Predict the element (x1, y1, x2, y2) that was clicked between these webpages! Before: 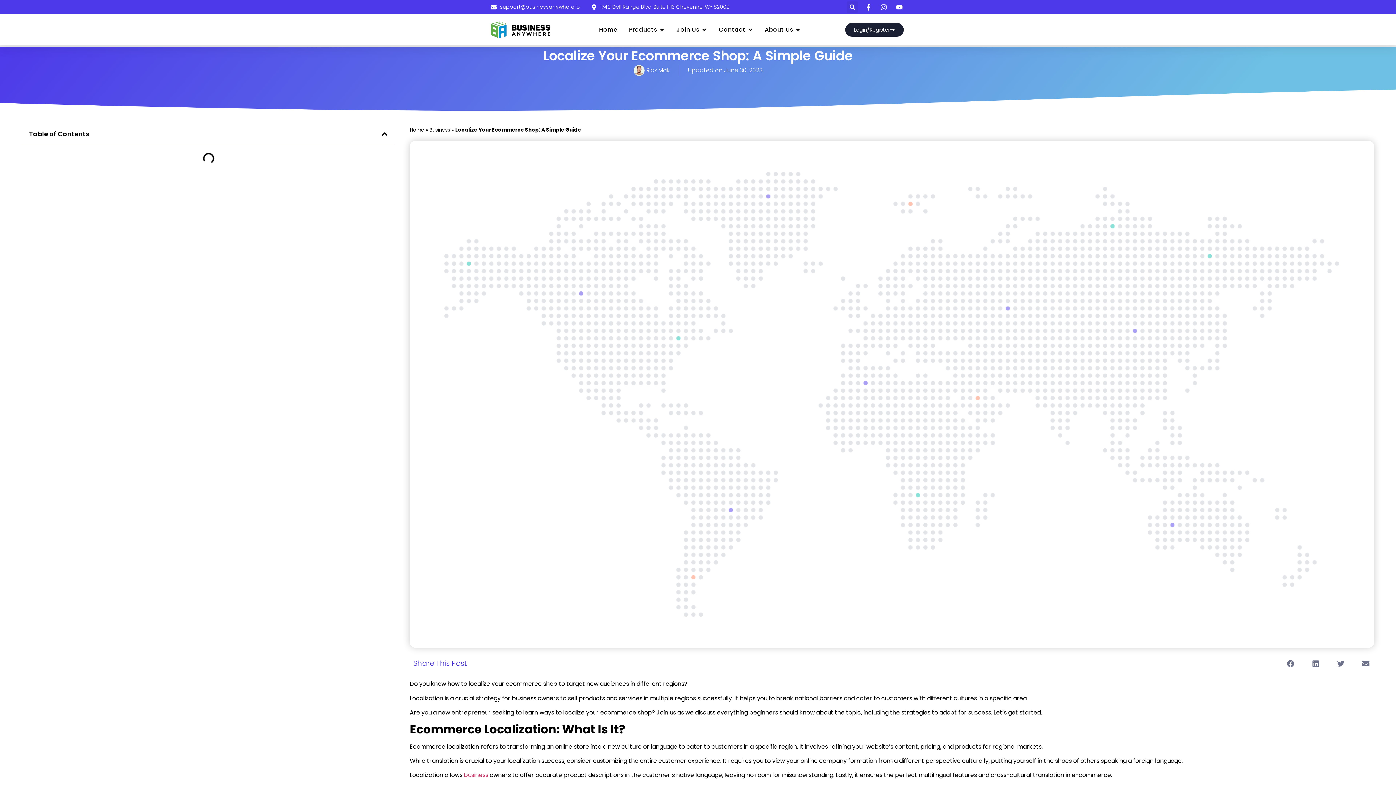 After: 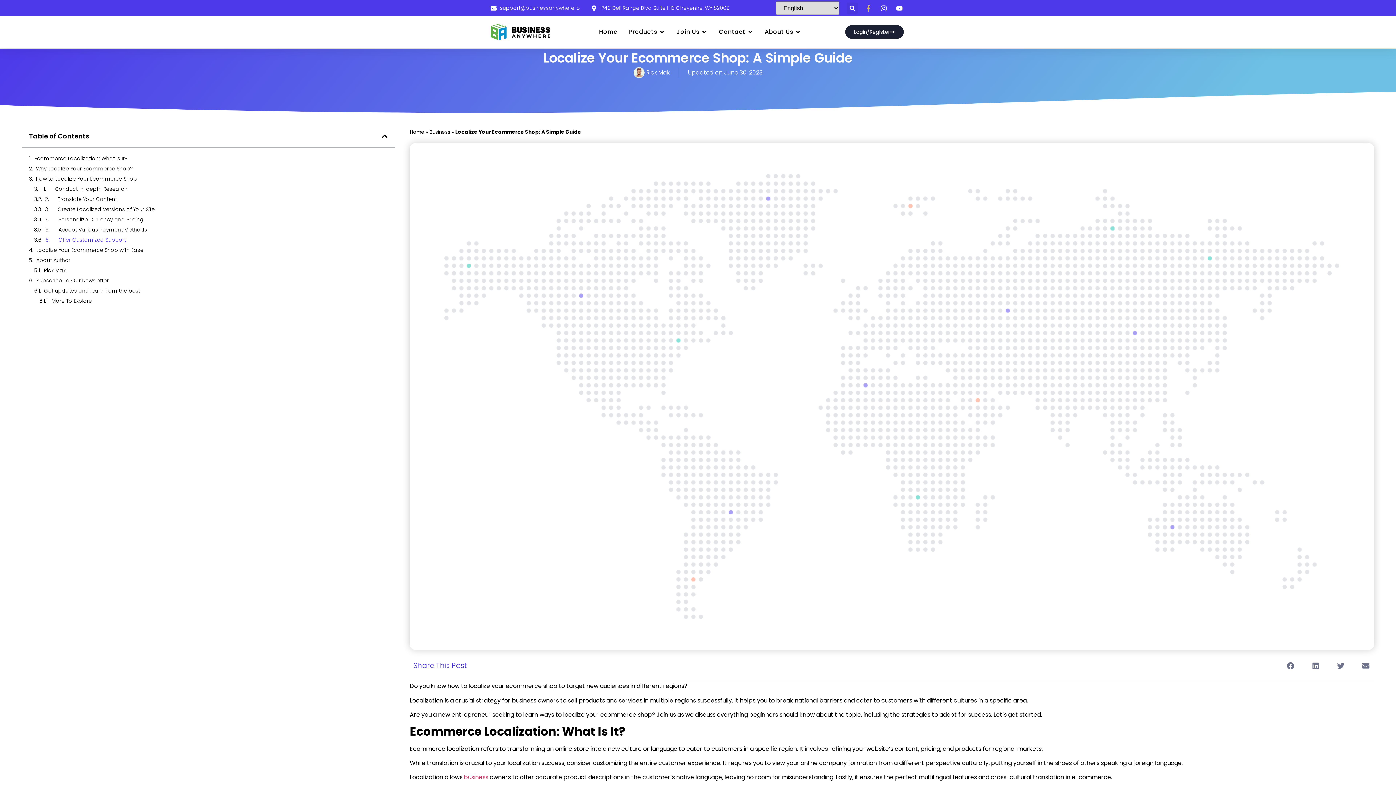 Action: bbox: (864, 3, 874, 10)